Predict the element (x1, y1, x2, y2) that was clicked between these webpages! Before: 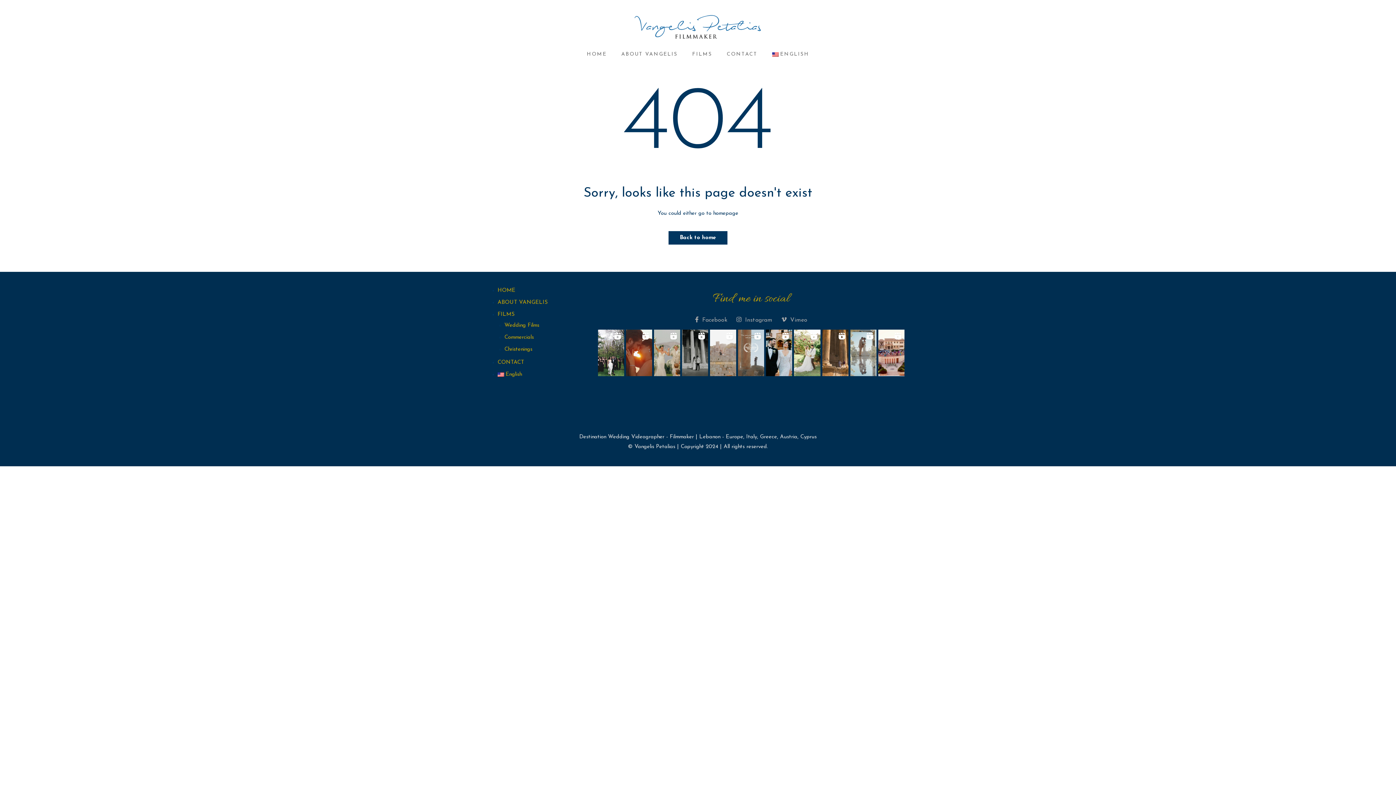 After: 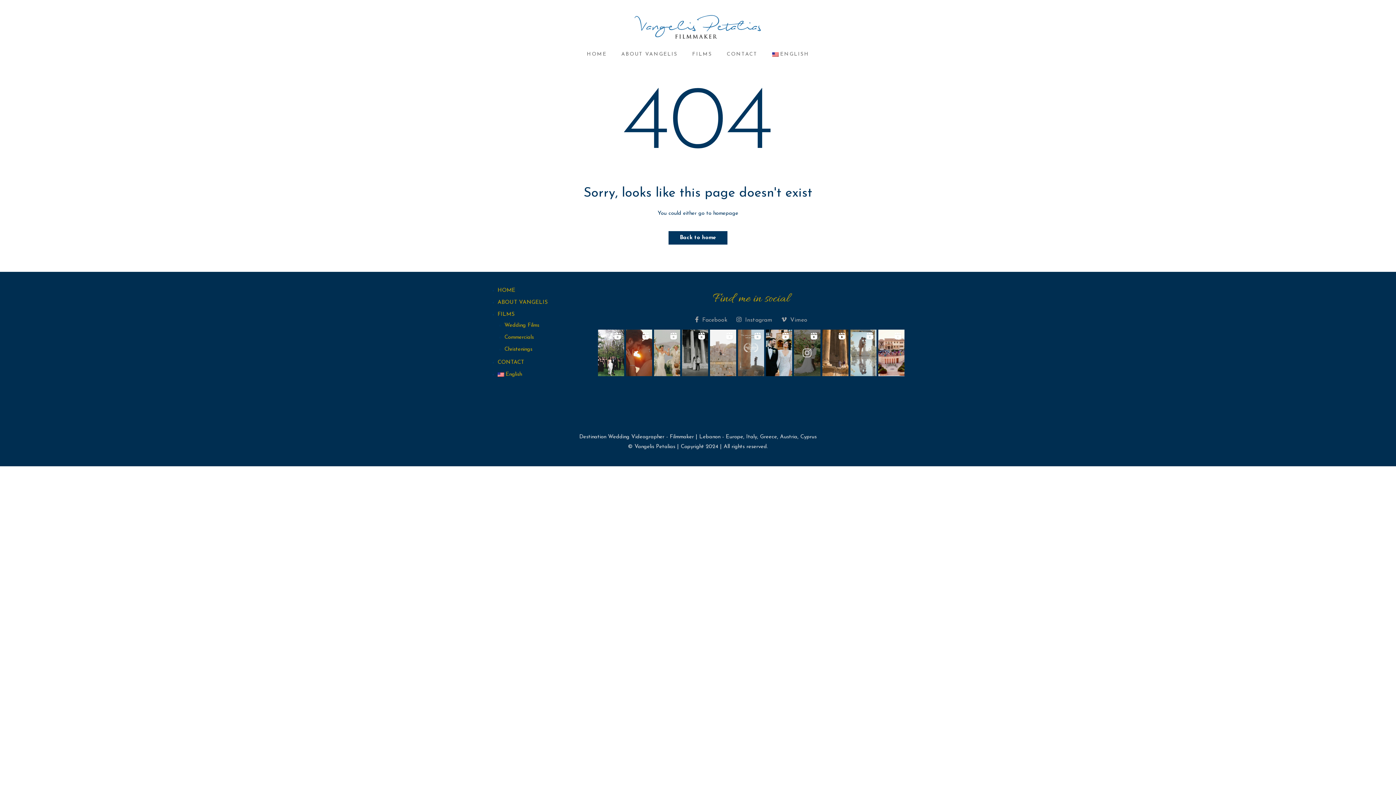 Action: bbox: (804, 350, 810, 355)